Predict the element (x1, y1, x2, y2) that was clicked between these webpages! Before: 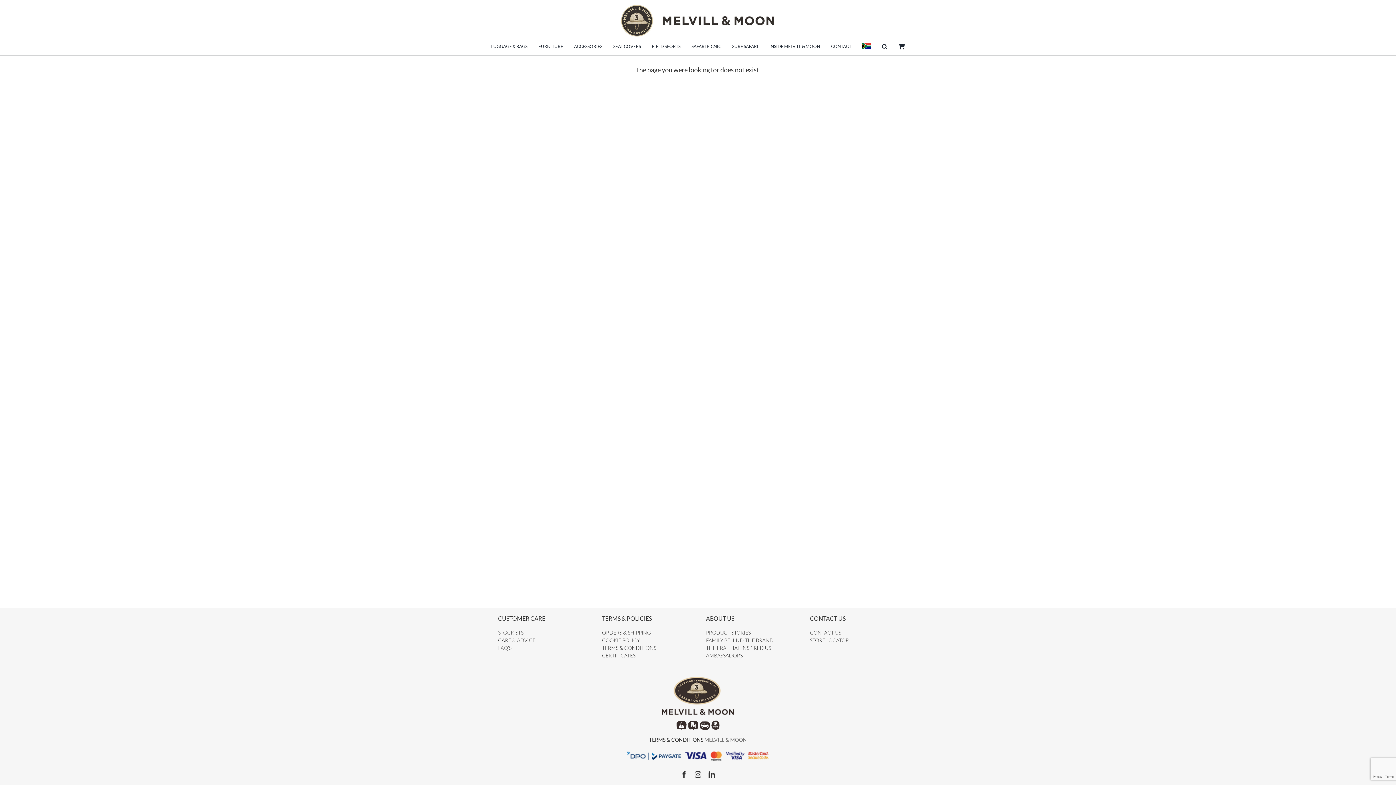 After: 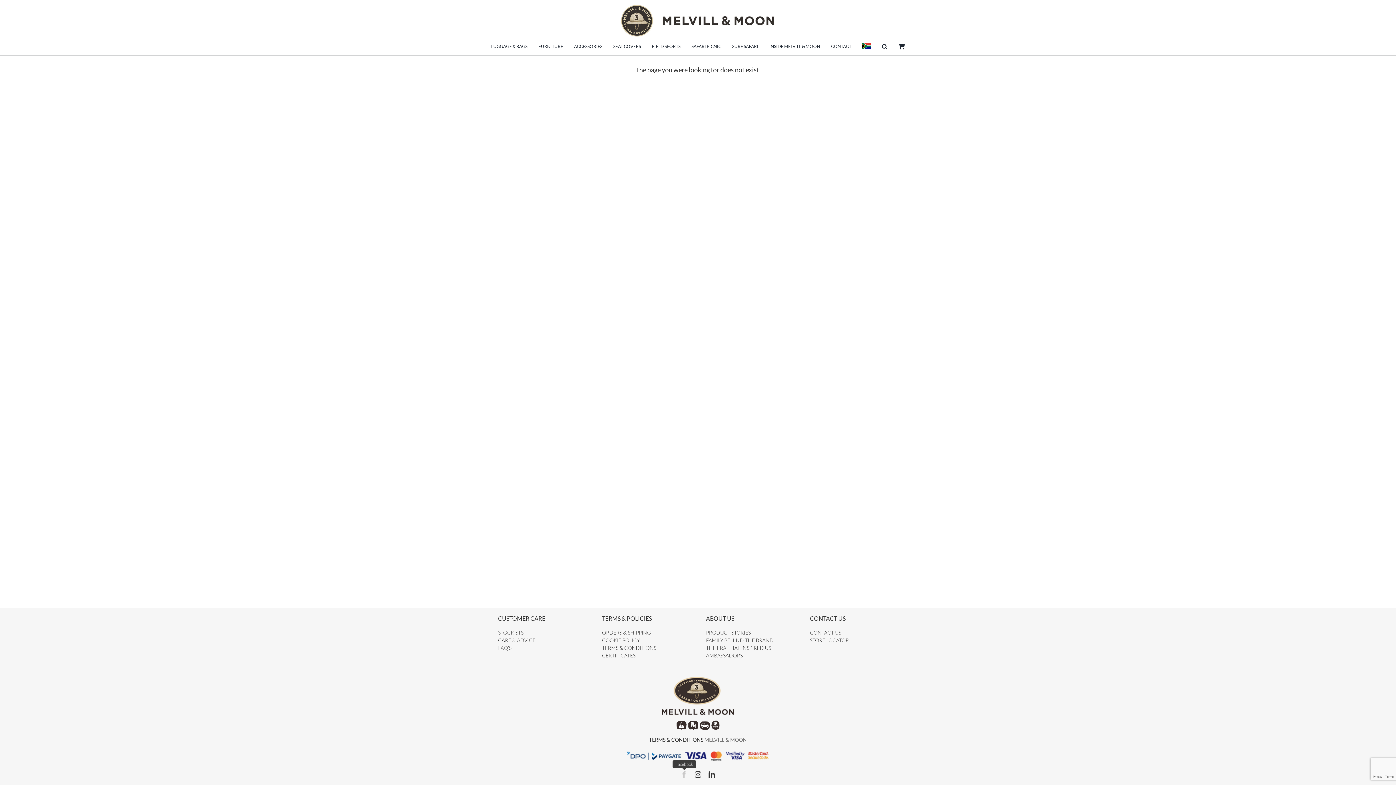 Action: label: facebook bbox: (681, 771, 687, 778)